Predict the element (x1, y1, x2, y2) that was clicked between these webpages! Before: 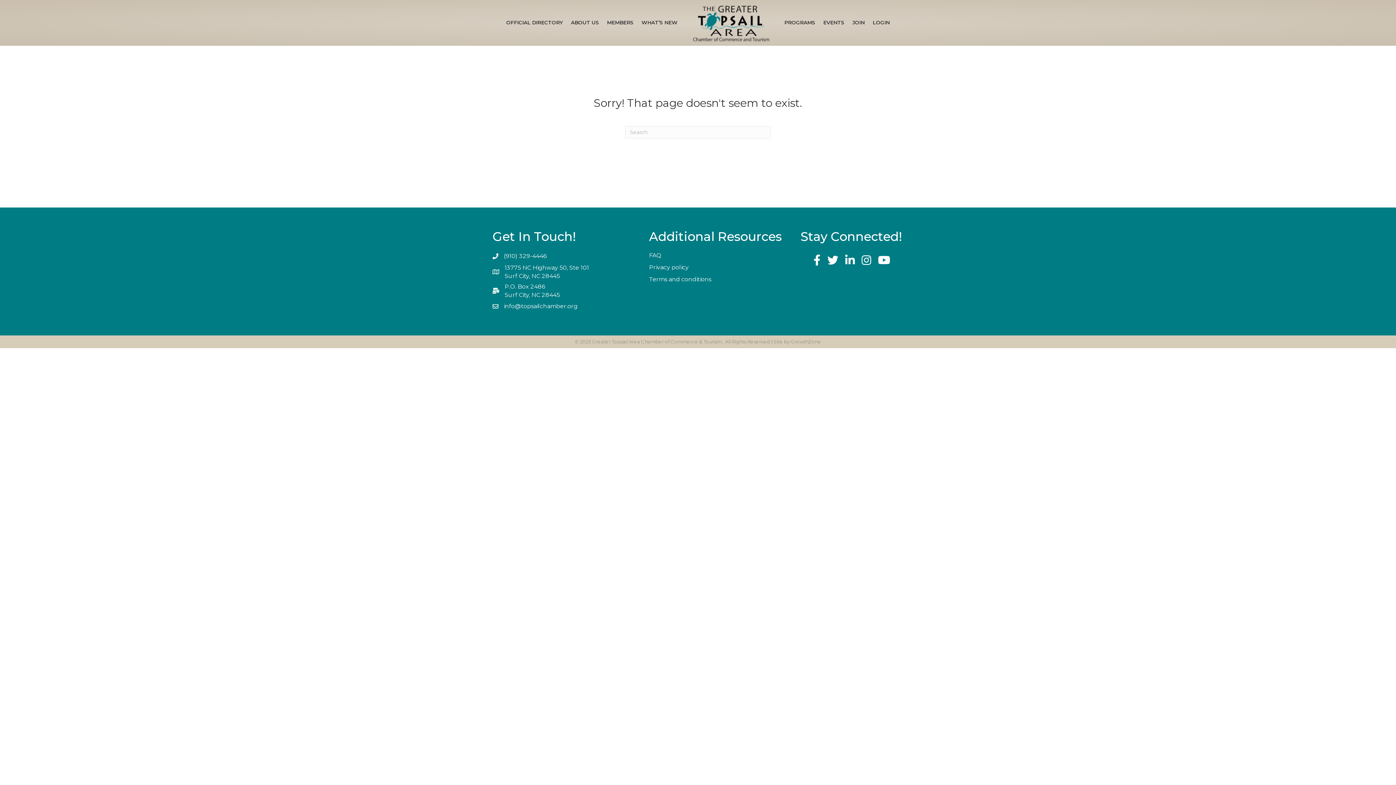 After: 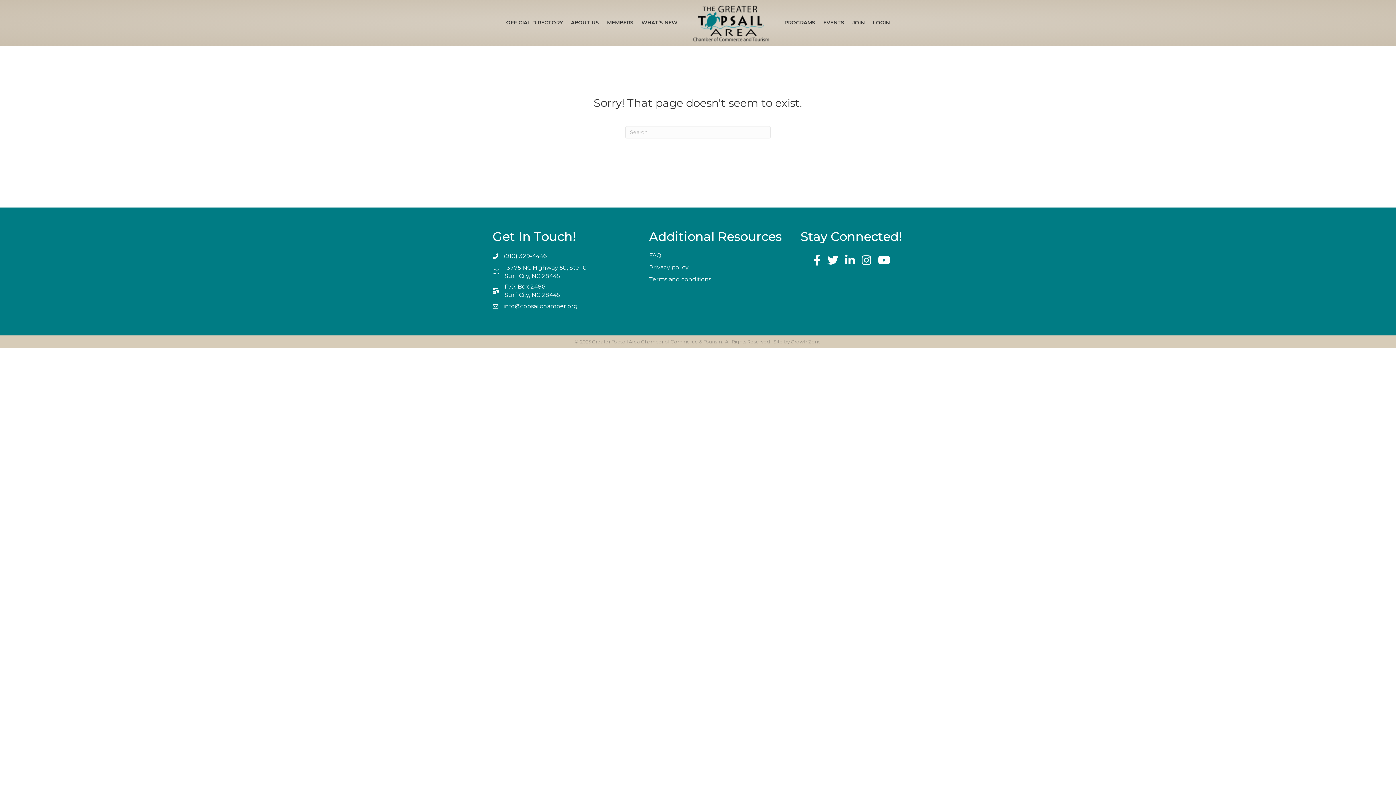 Action: label: (910) 329-4446 bbox: (504, 252, 546, 260)